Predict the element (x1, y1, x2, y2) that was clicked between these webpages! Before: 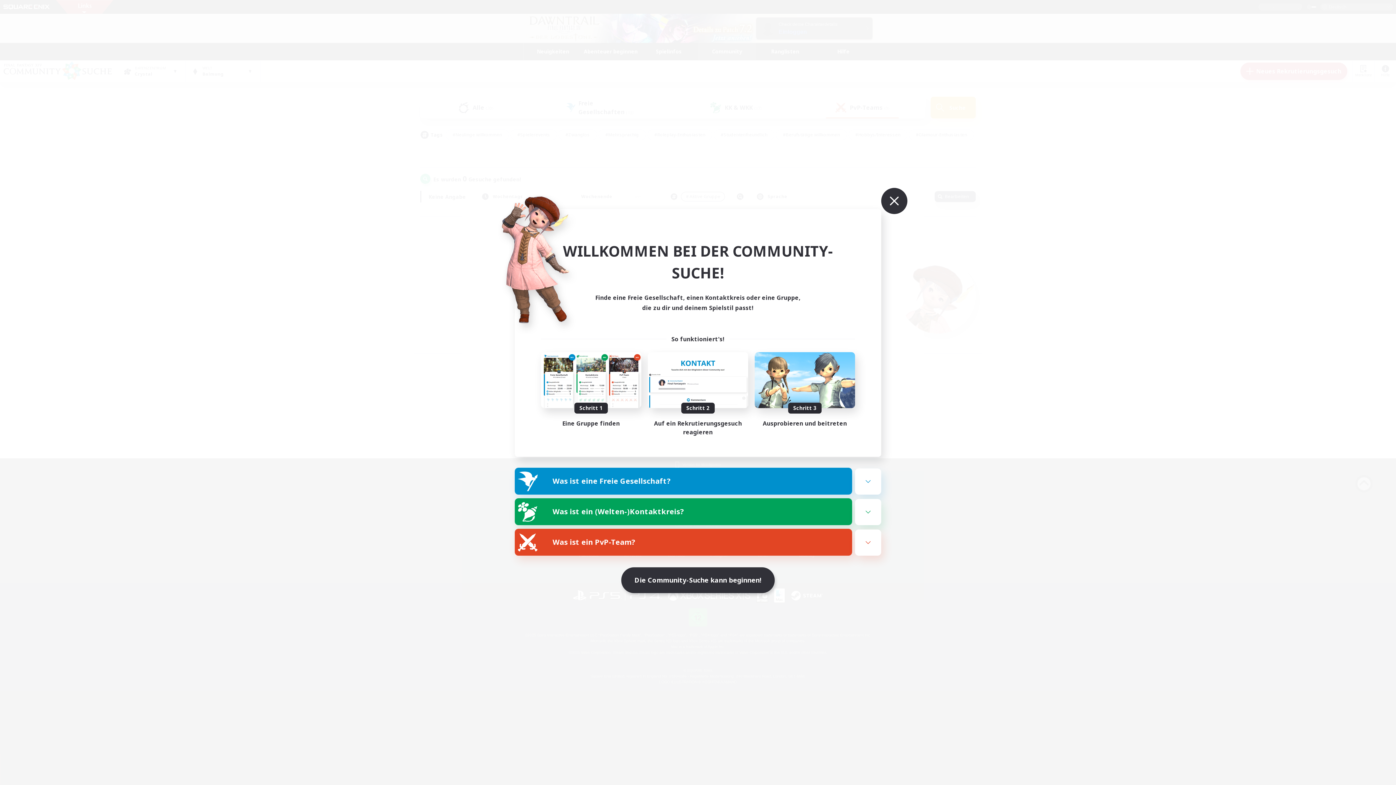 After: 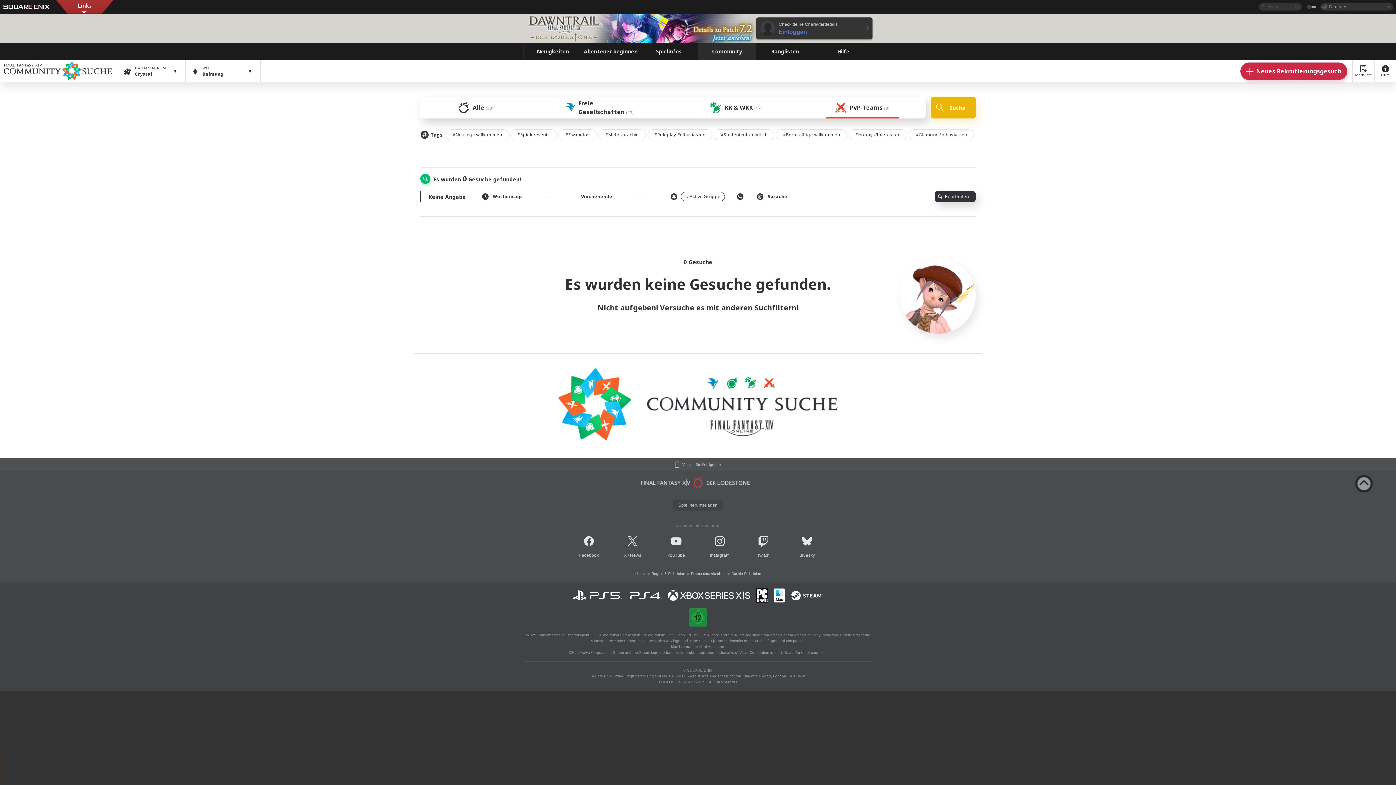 Action: bbox: (865, 170, 882, 188)